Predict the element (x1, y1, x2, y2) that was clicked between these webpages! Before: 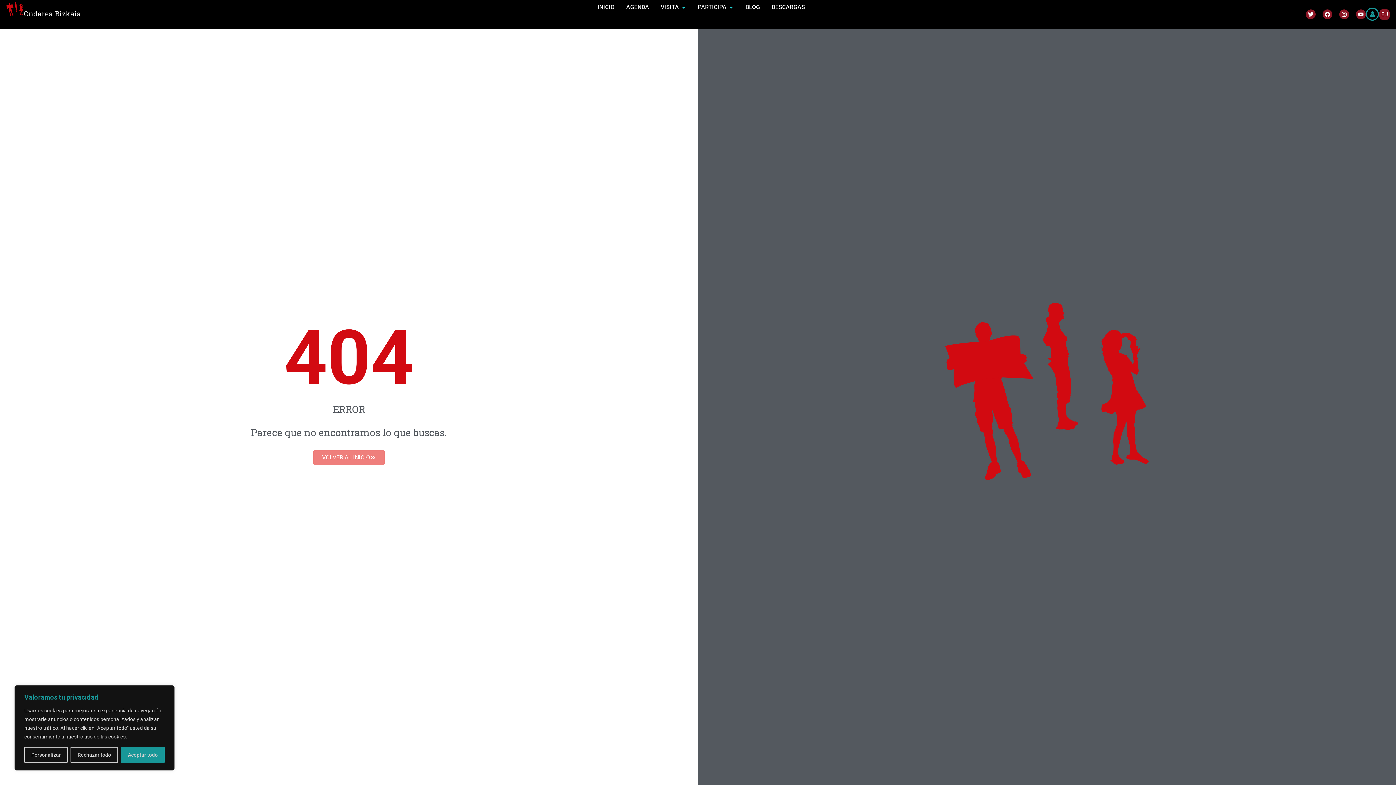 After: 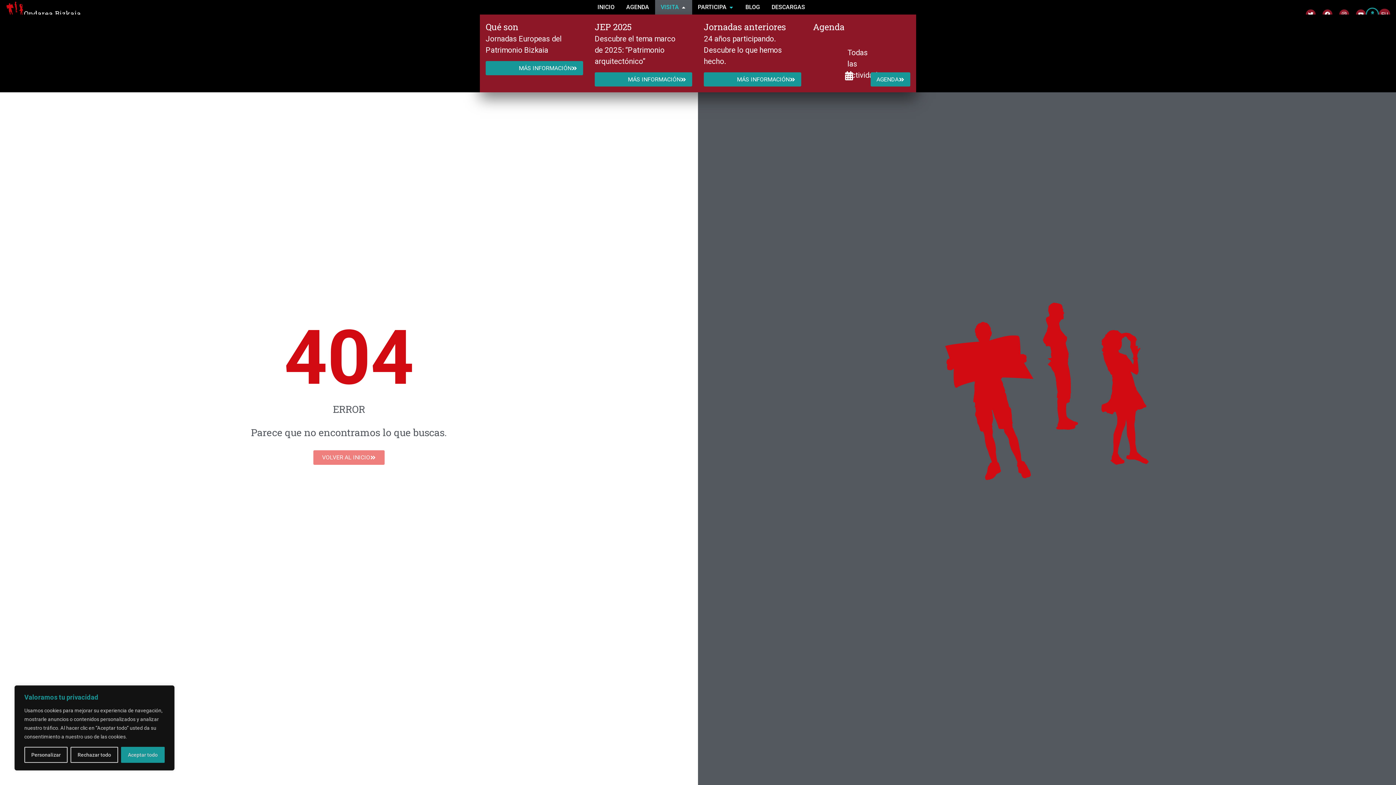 Action: bbox: (660, 2, 679, 11) label: VISITA